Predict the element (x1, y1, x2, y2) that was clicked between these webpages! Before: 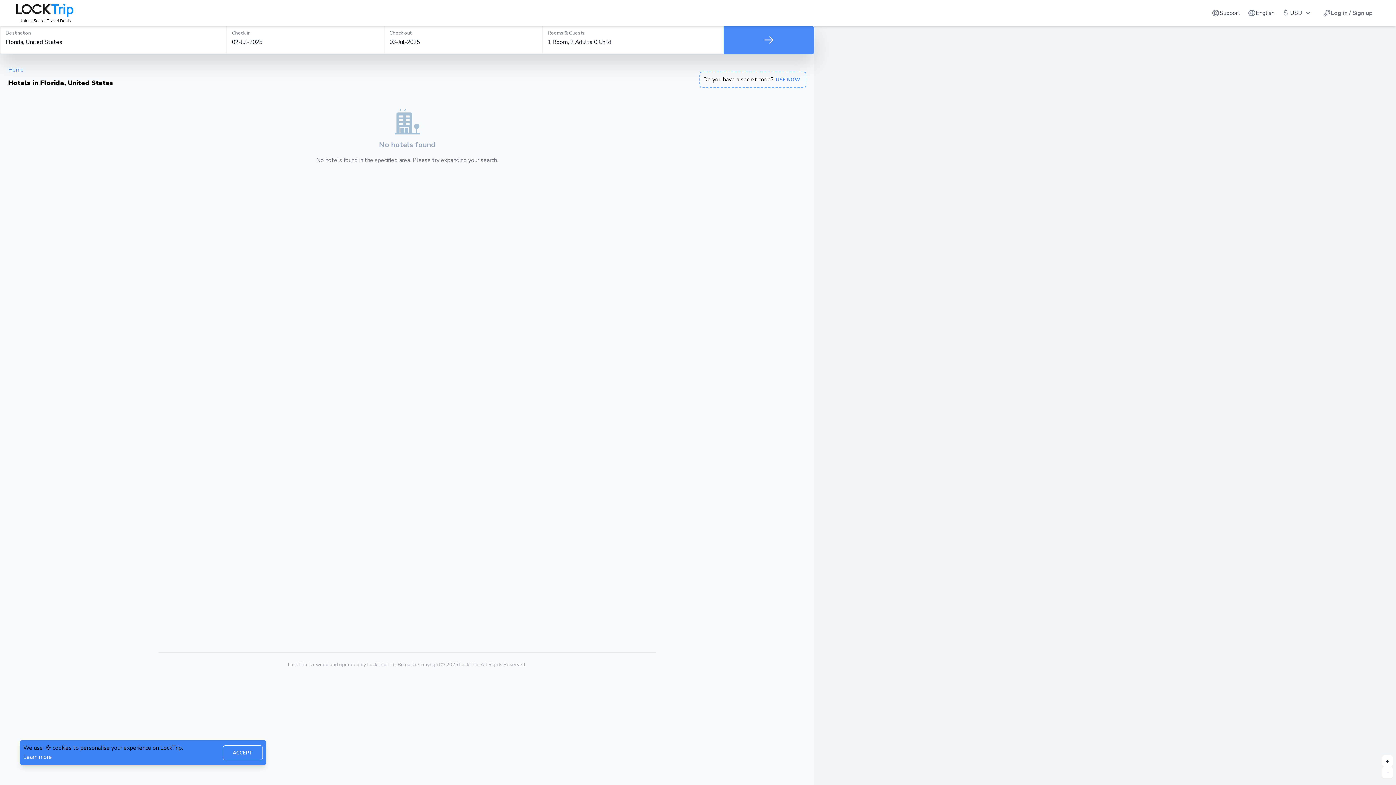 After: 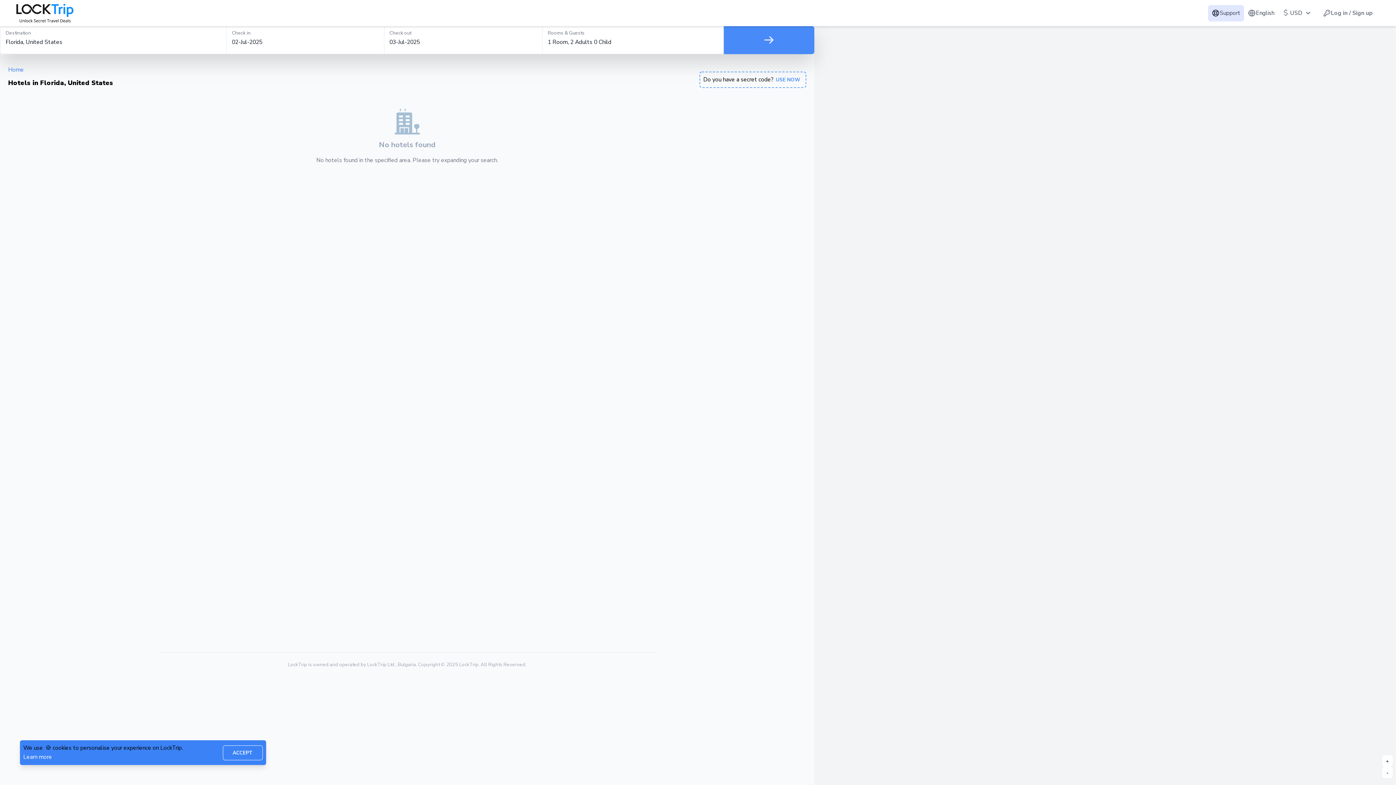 Action: bbox: (1208, 4, 1244, 21) label: Support